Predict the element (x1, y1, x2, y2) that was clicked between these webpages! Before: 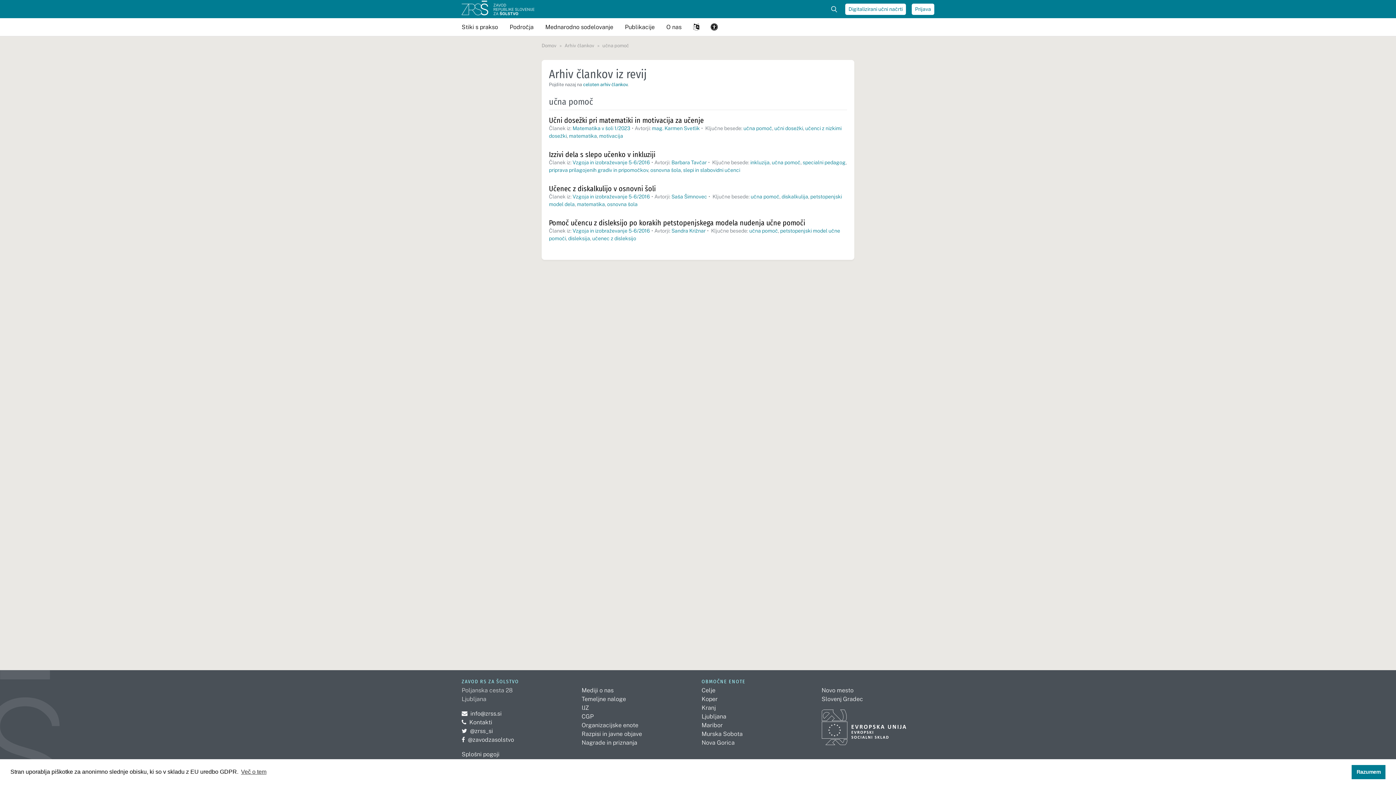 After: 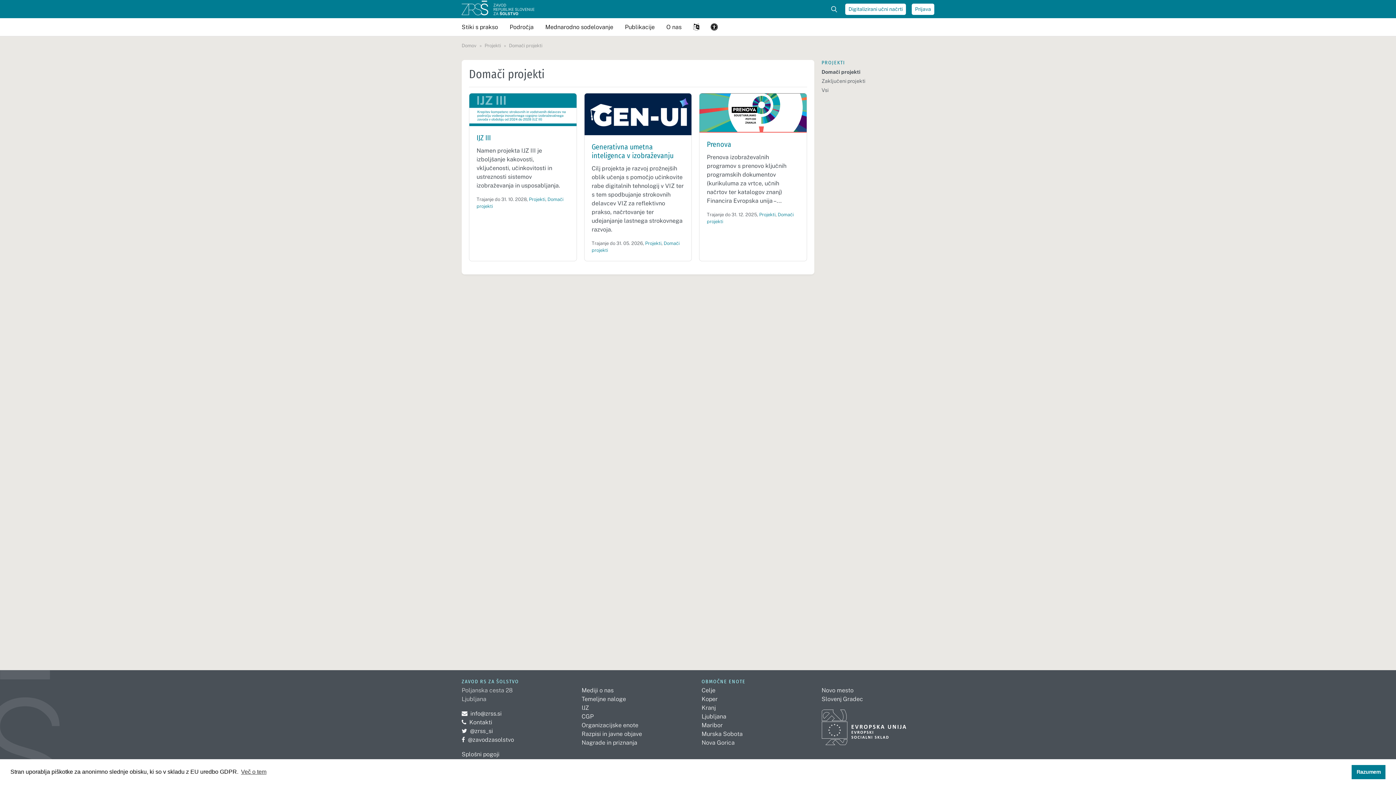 Action: bbox: (821, 720, 906, 727)